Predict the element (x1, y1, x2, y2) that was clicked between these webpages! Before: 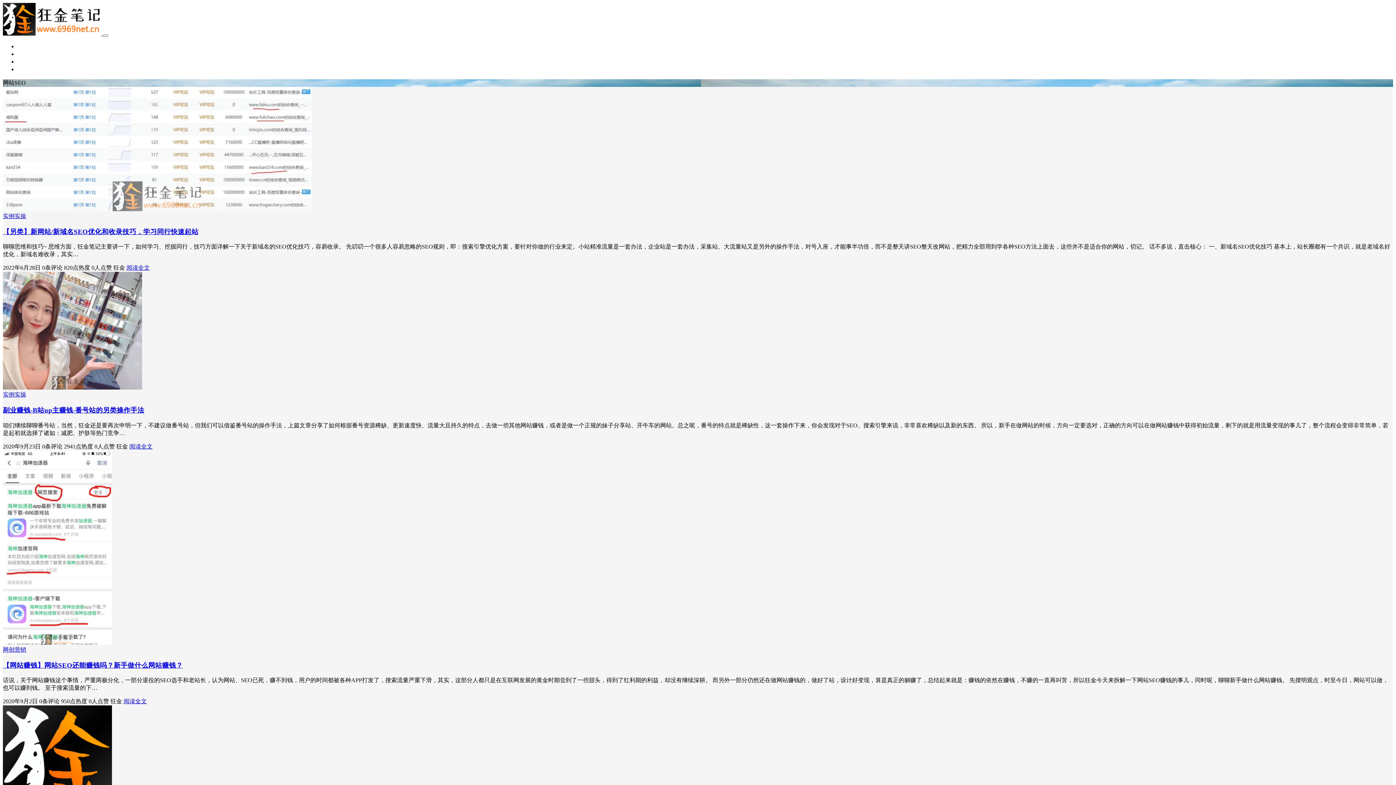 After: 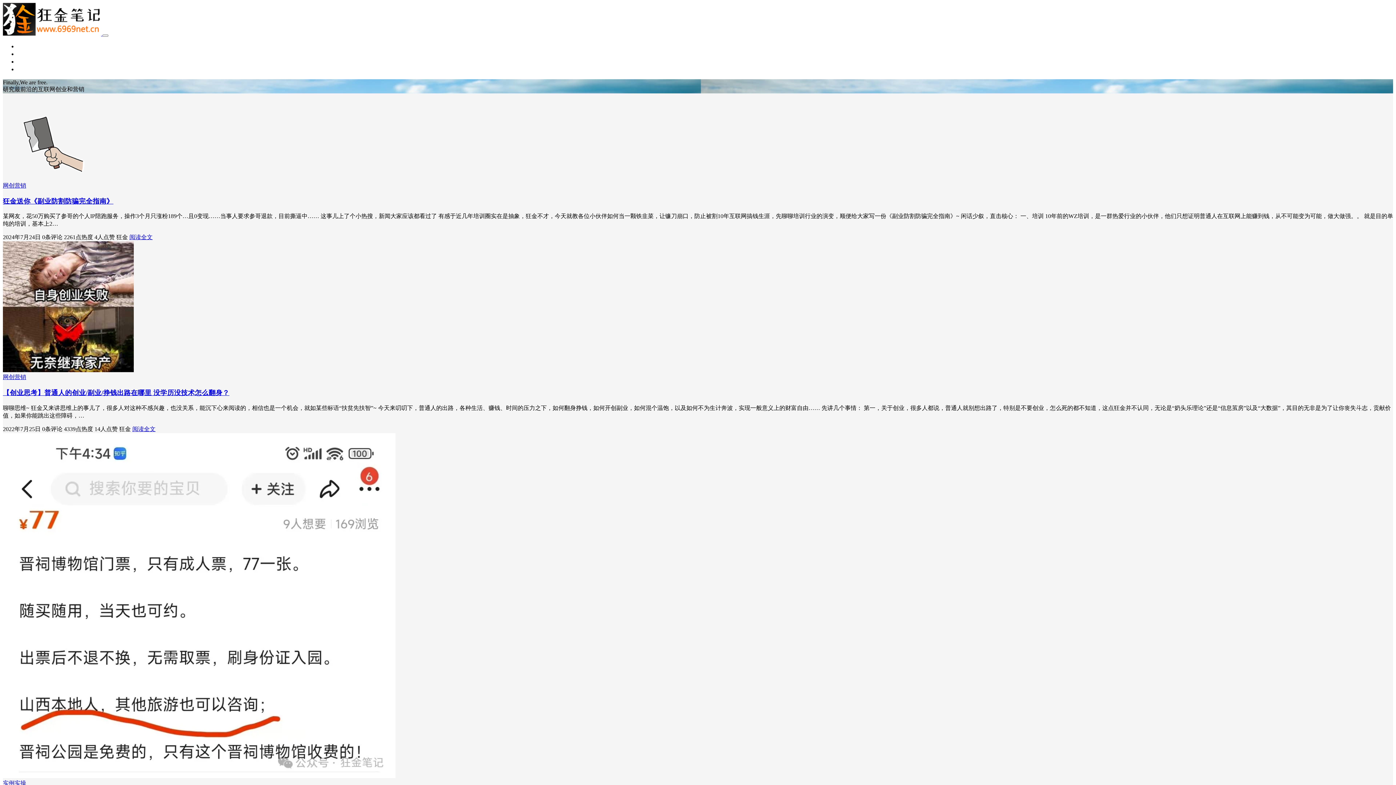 Action: bbox: (17, 43, 29, 49) label: 首页